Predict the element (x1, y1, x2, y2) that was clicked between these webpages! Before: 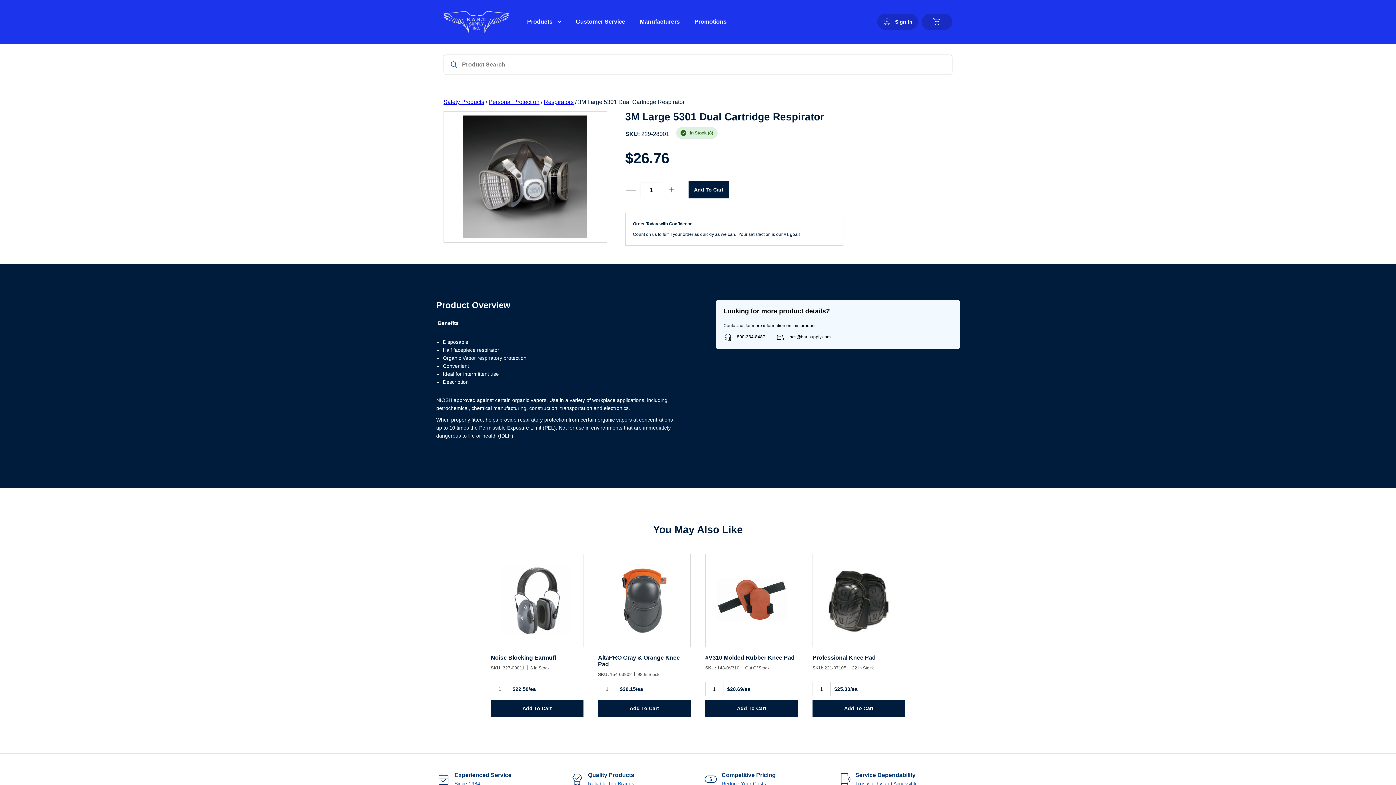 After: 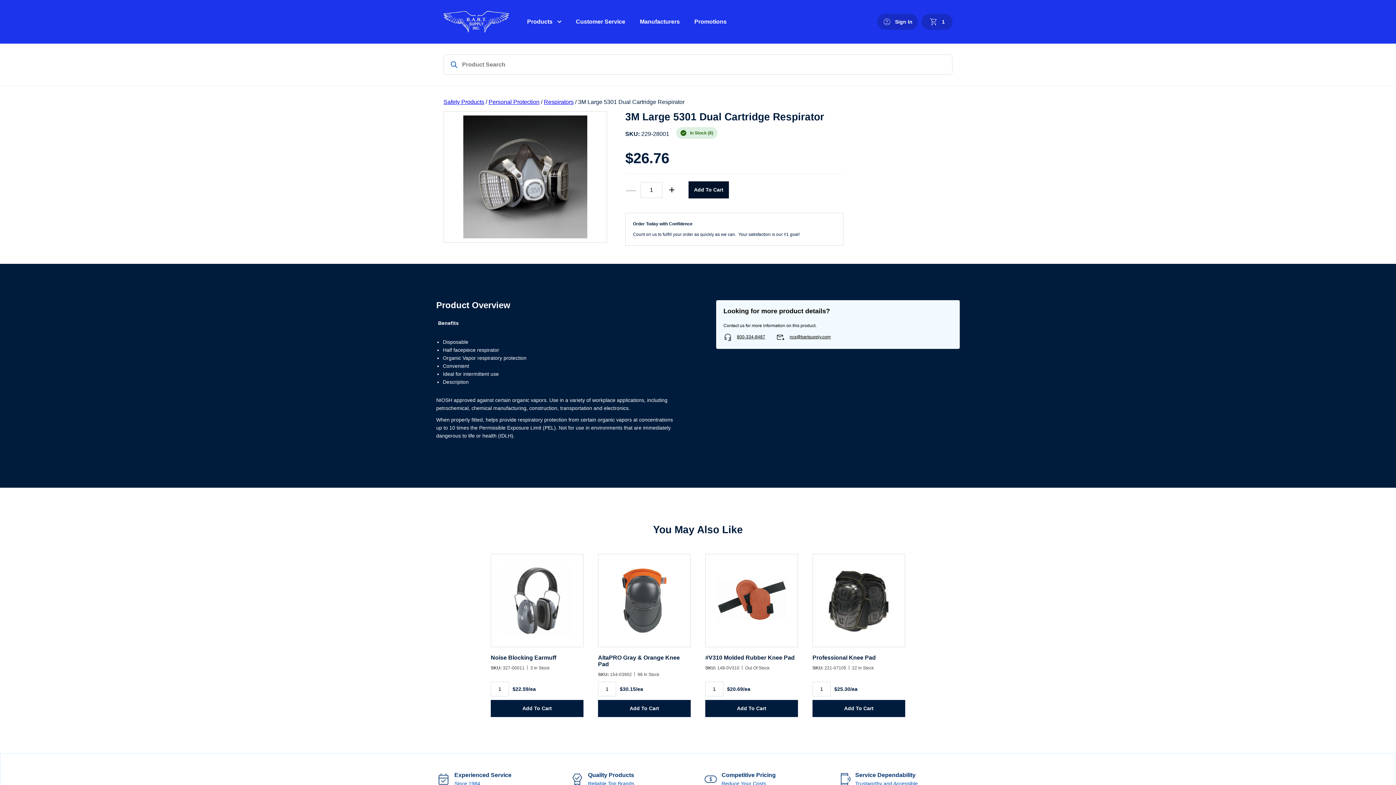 Action: label: Add To Cart bbox: (688, 181, 729, 198)